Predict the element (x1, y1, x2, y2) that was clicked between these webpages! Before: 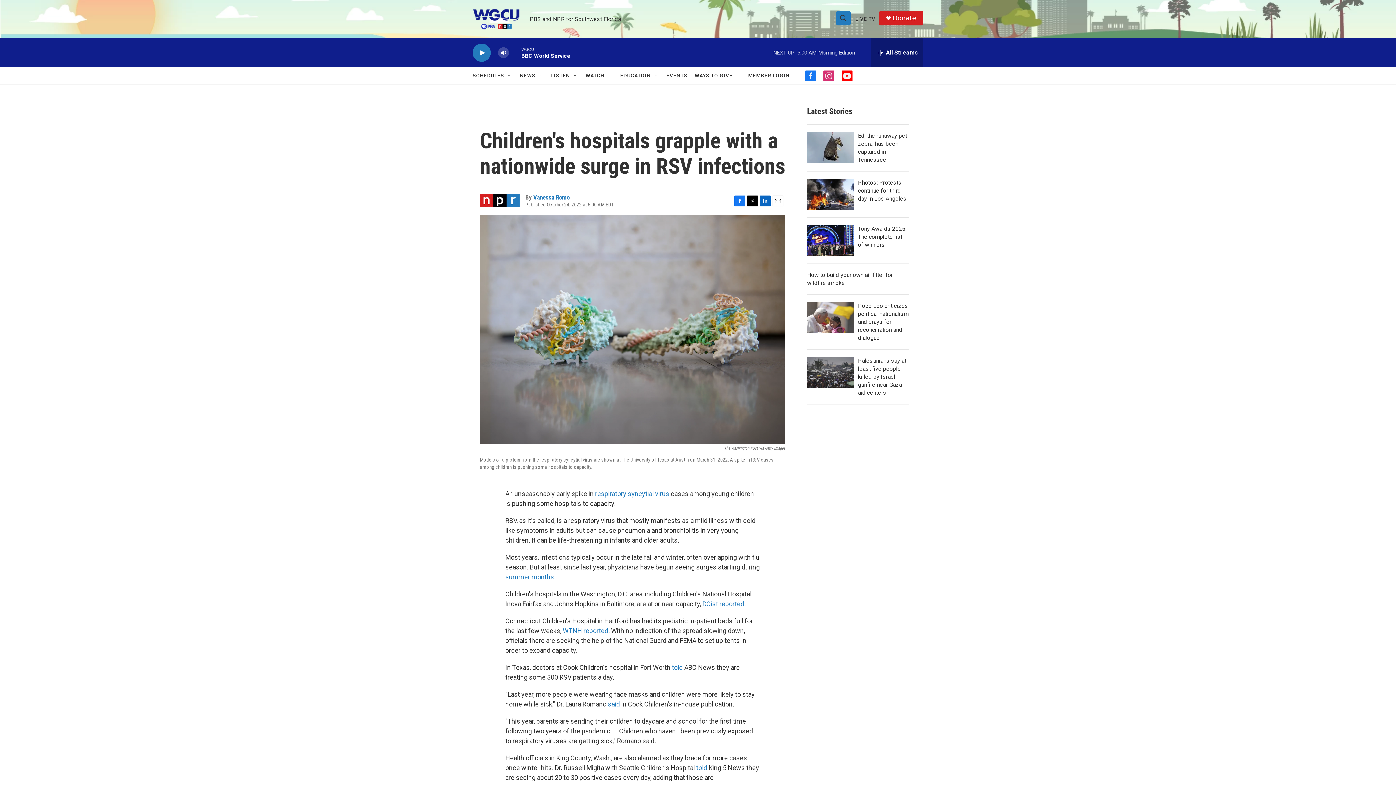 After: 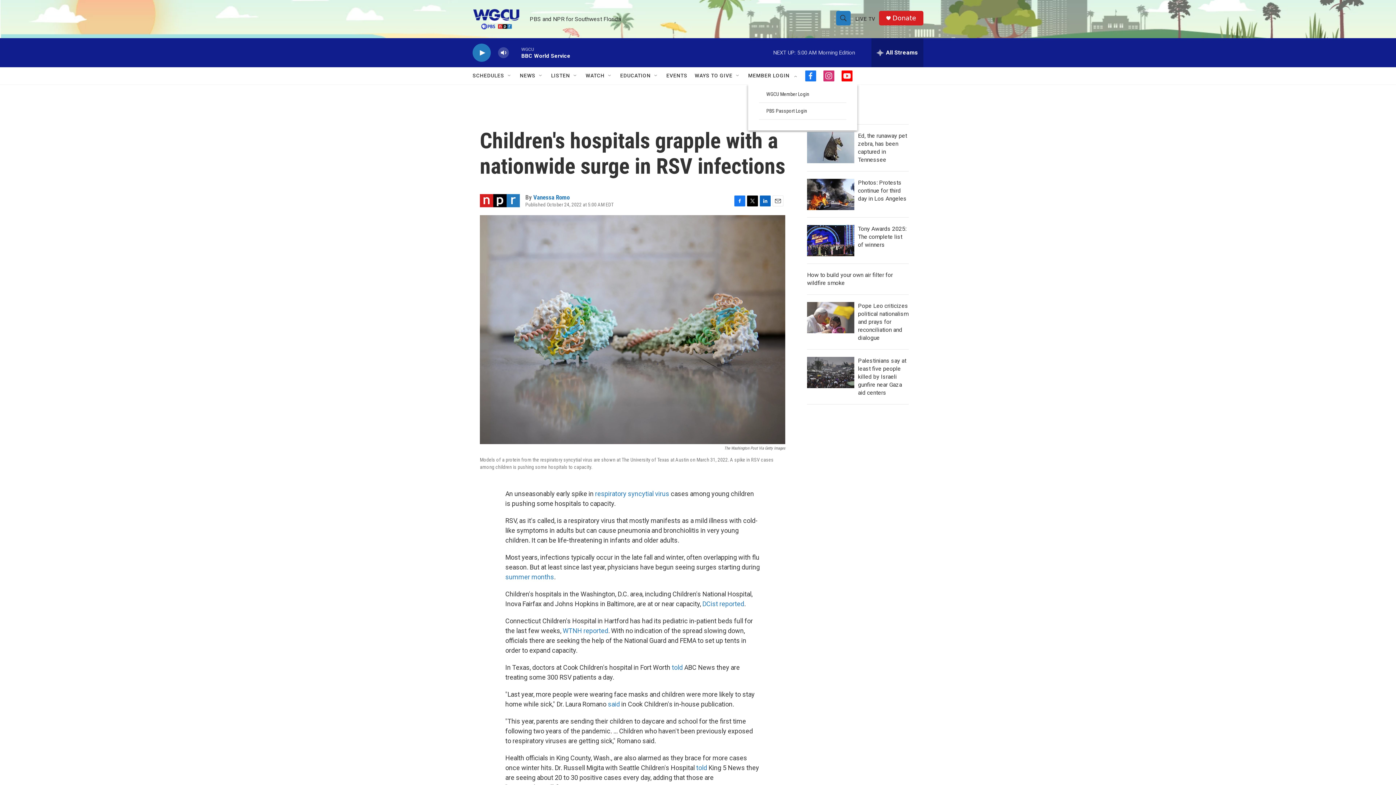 Action: label: Open Sub Navigation bbox: (792, 72, 798, 78)